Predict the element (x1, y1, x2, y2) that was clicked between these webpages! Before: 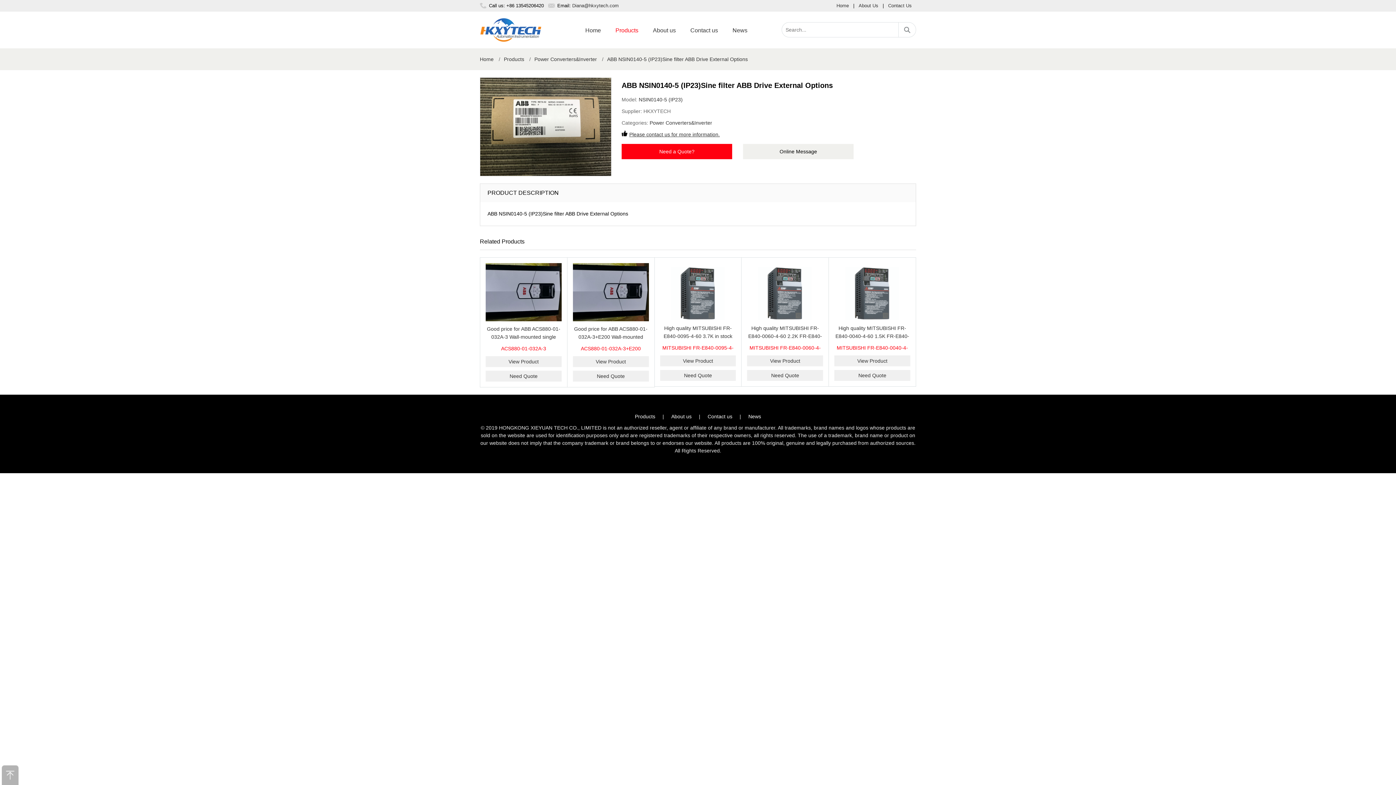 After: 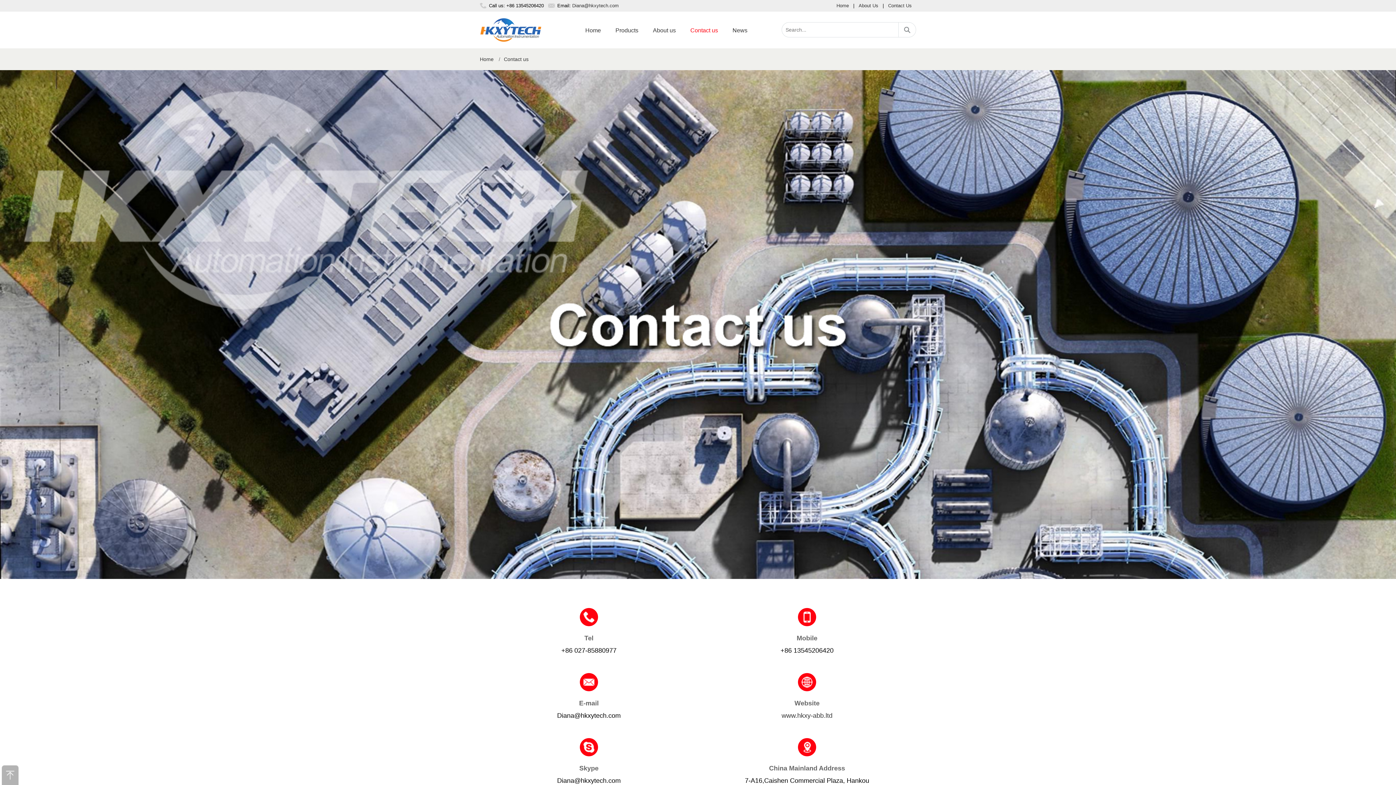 Action: label: Online Message bbox: (743, 144, 853, 159)